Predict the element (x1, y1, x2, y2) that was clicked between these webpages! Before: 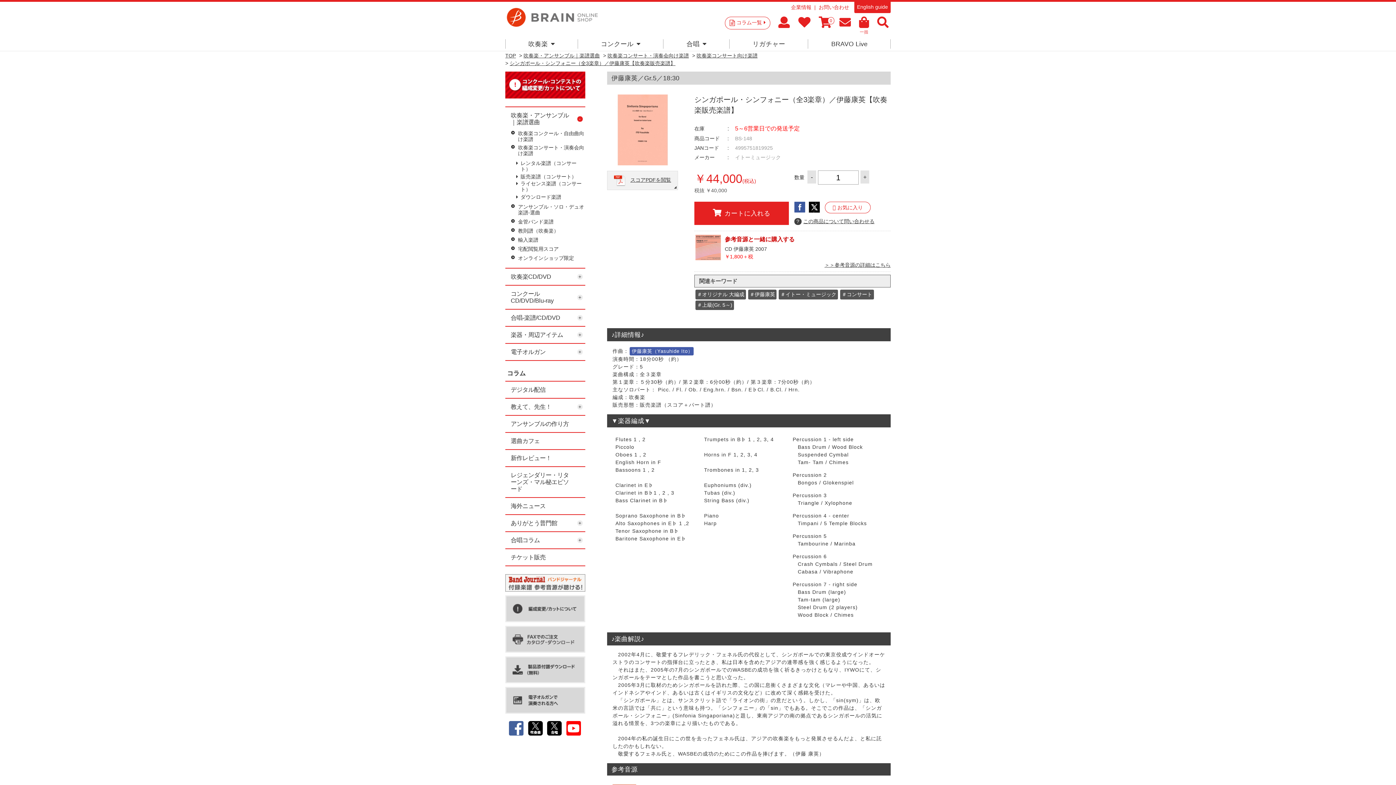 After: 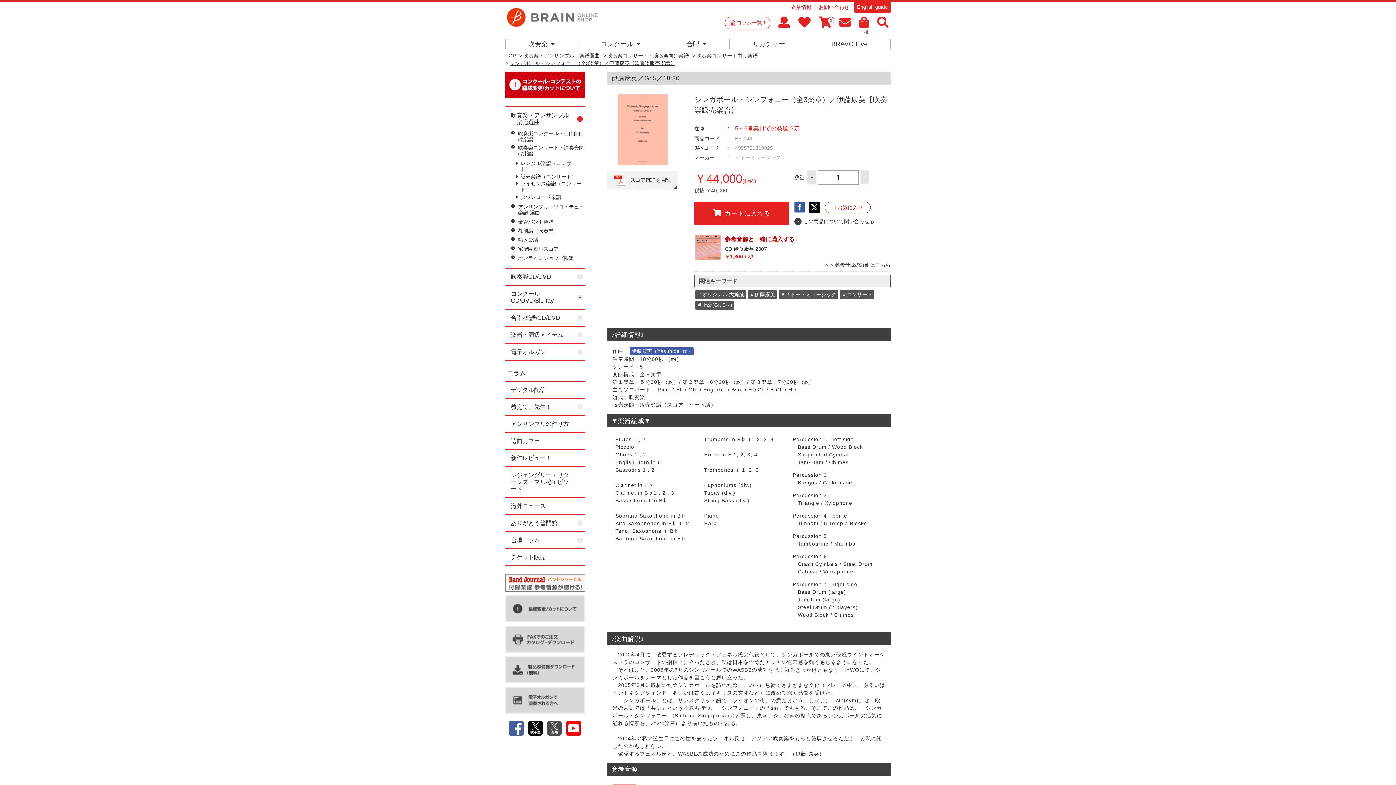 Action: bbox: (547, 722, 561, 727)